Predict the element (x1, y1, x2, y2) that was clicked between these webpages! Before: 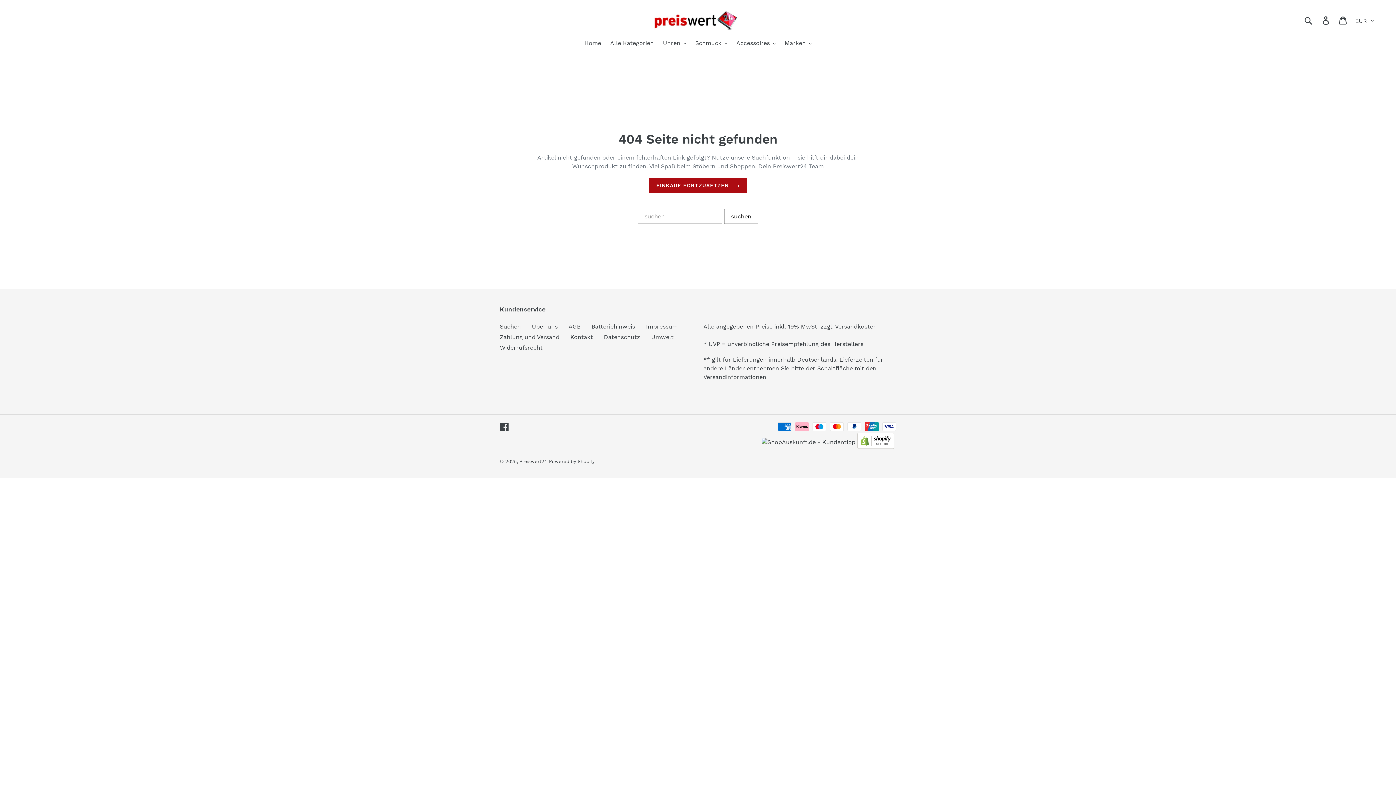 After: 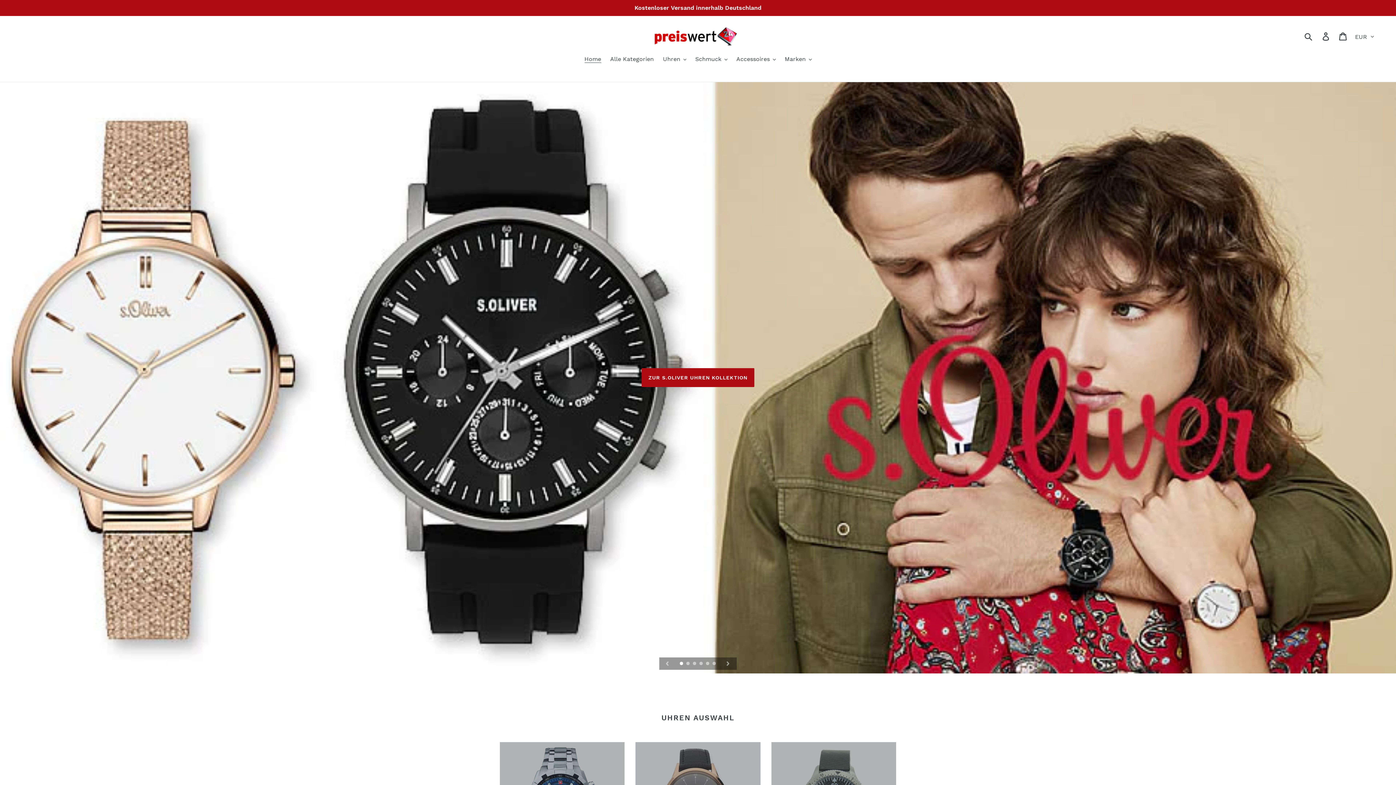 Action: label: EINKAUF FORTZUSETZEN bbox: (649, 177, 746, 193)